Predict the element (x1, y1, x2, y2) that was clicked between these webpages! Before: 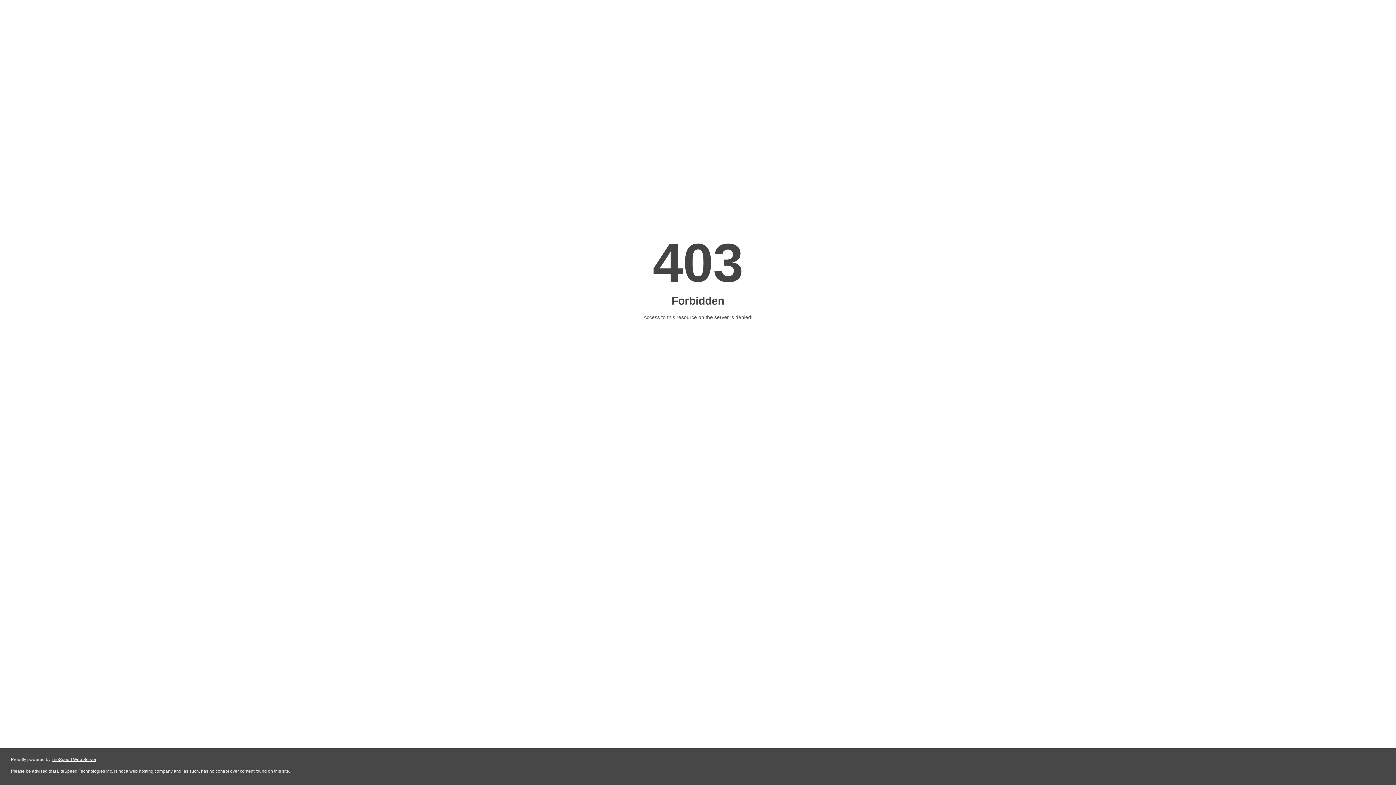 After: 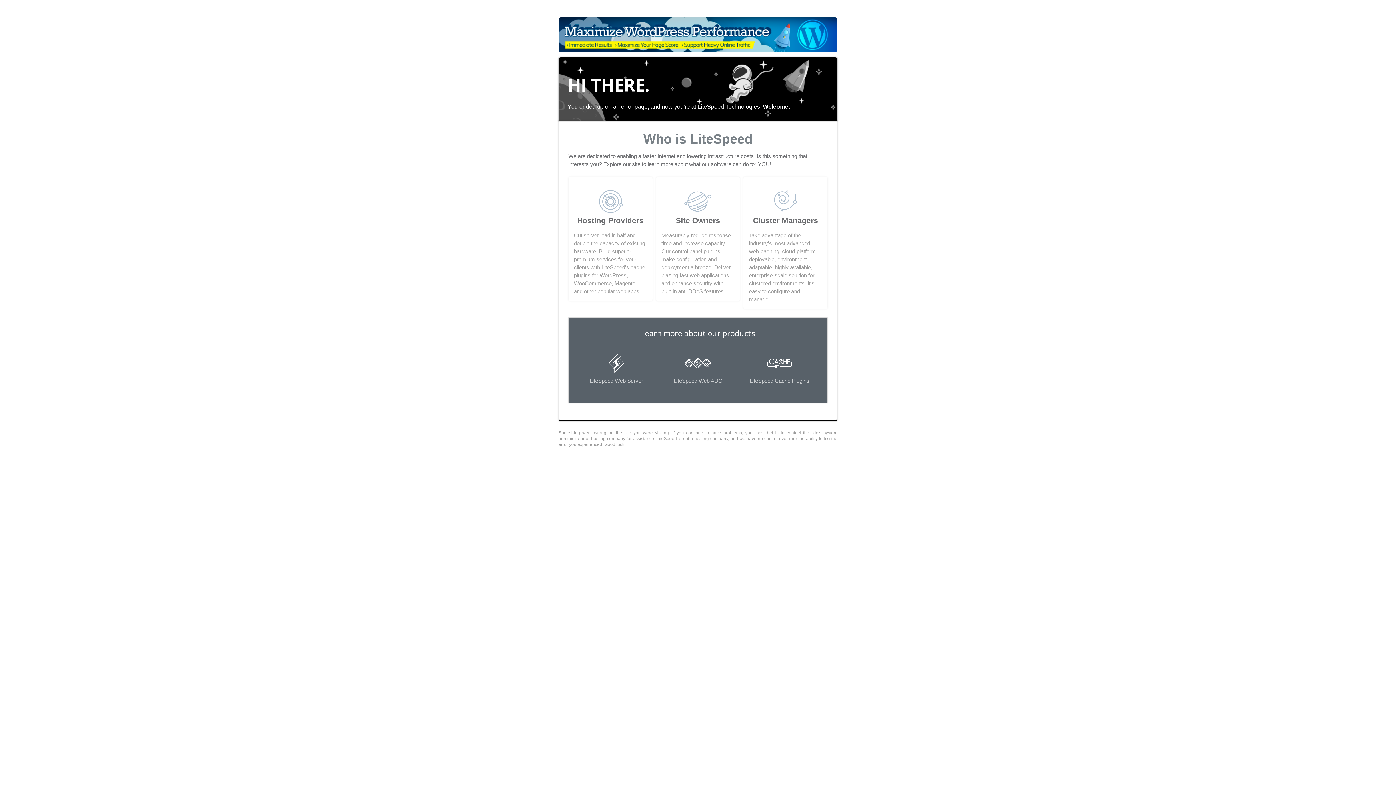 Action: label: LiteSpeed Web Server bbox: (51, 757, 96, 762)